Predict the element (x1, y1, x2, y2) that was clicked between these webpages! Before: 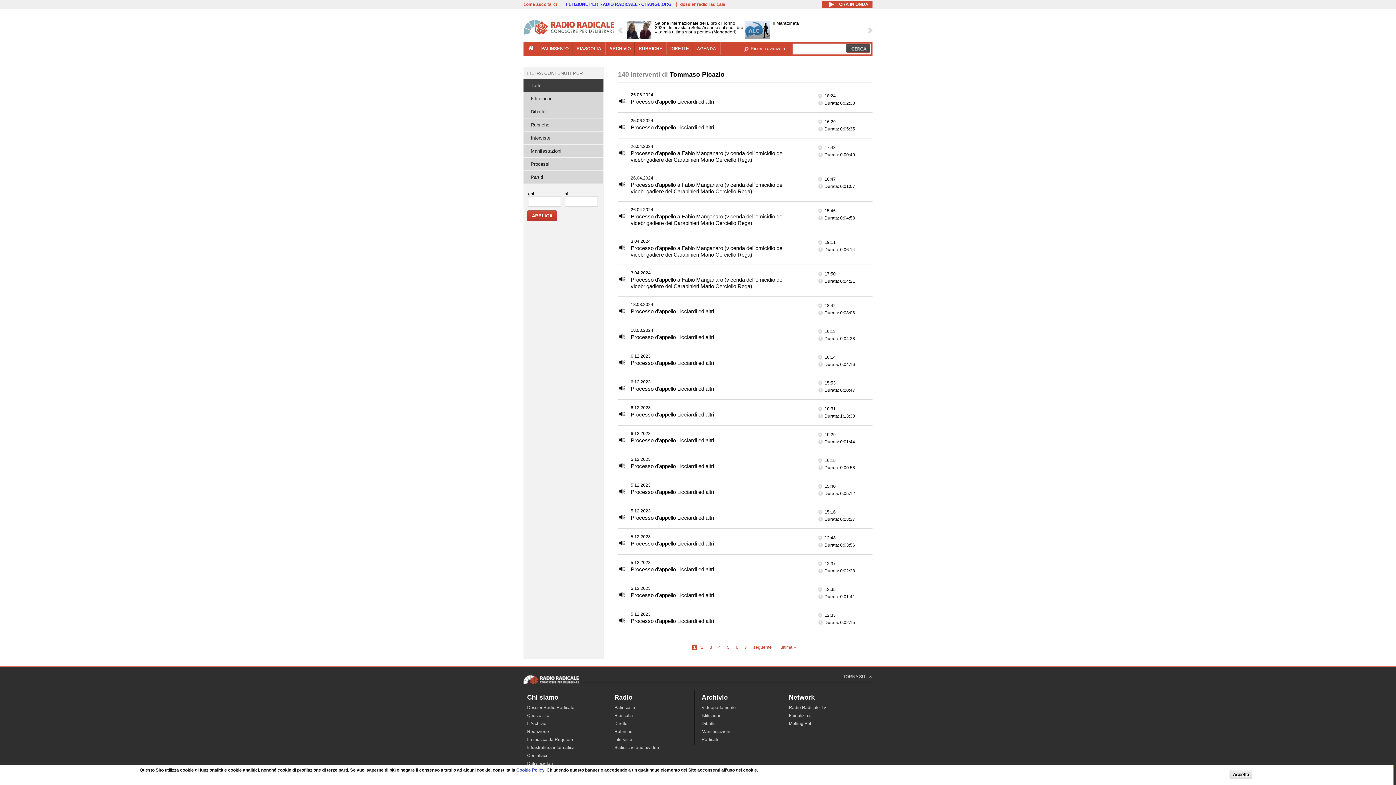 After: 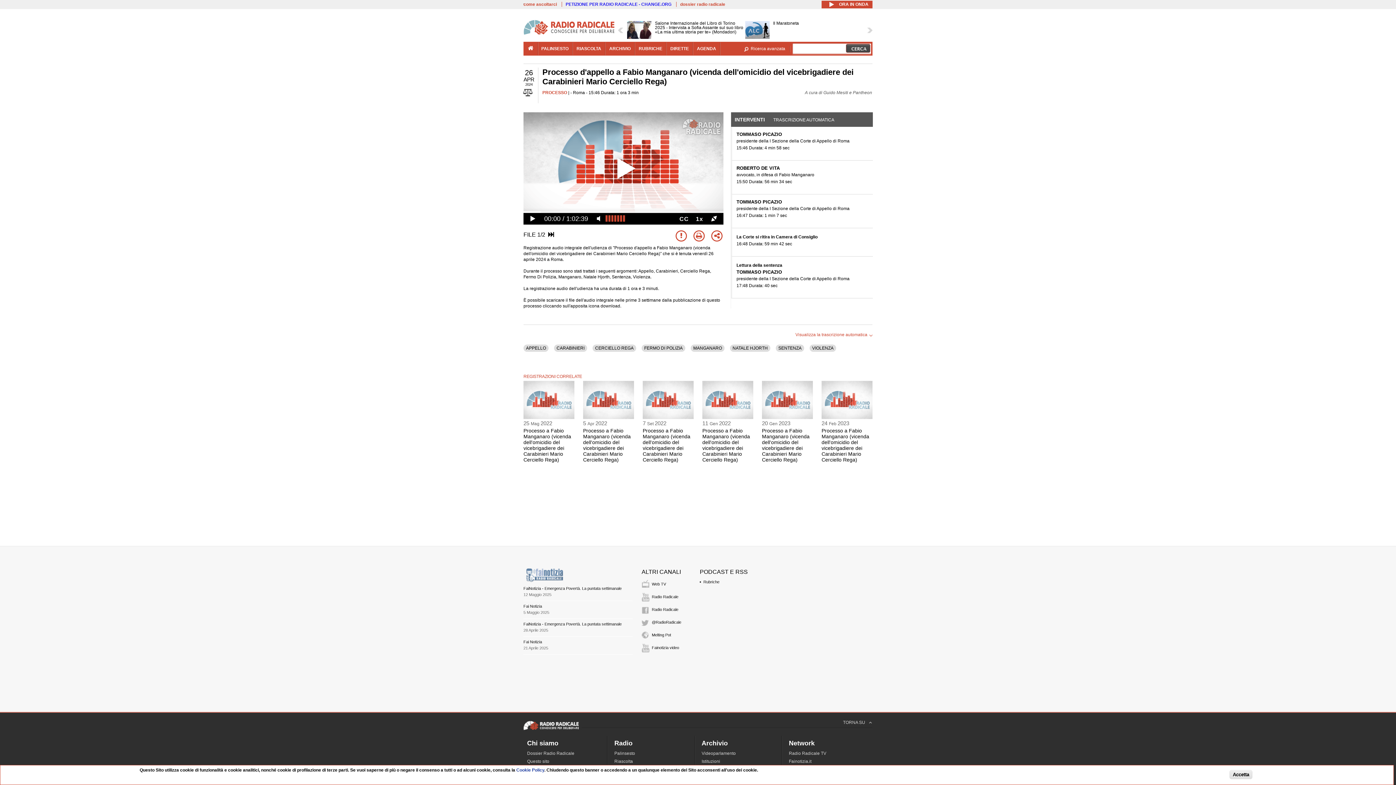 Action: label: Processo d'appello a Fabio Manganaro (vicenda dell'omicidio del vicebrigadiere dei Carabinieri Mario Cerciello Rega) bbox: (630, 213, 783, 226)